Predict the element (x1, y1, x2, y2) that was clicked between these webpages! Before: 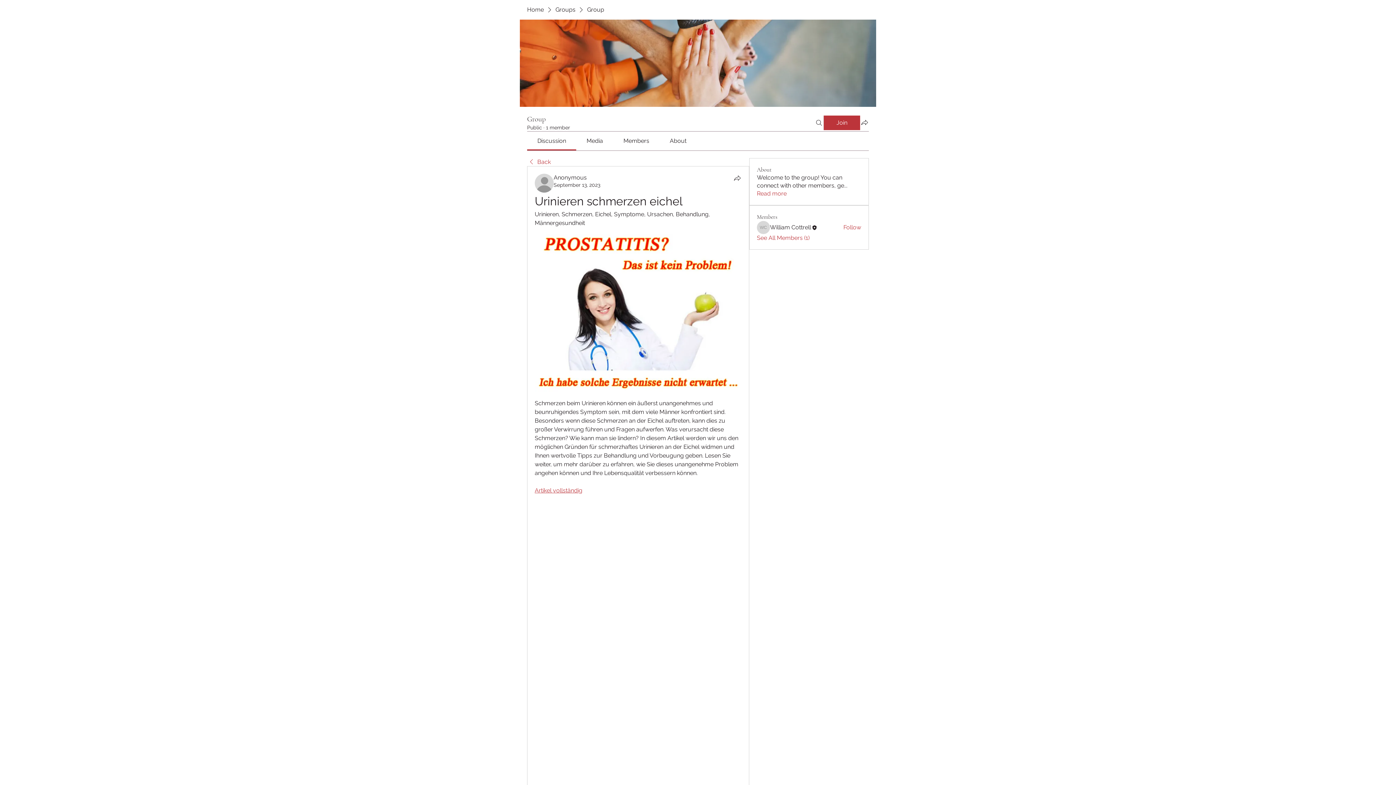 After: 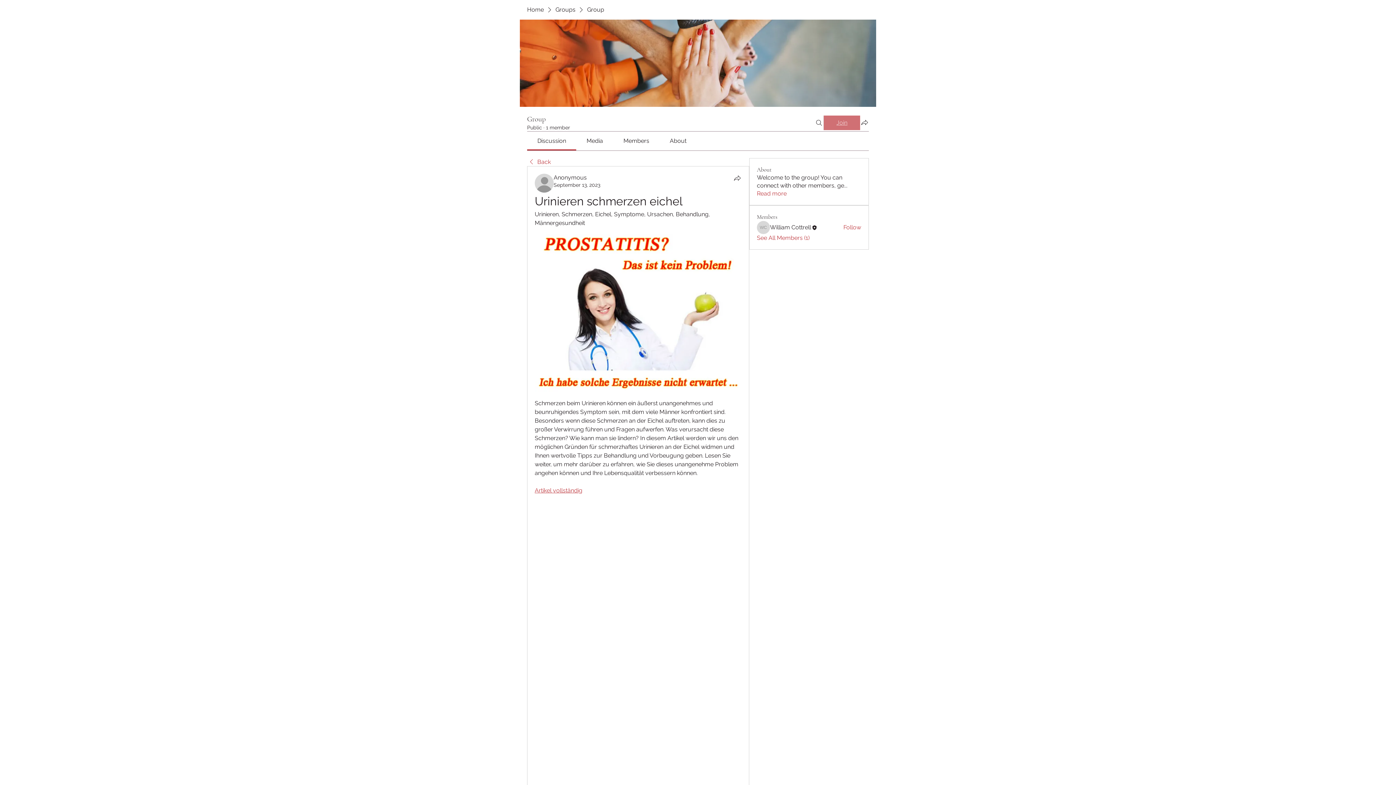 Action: bbox: (824, 115, 860, 130) label: Join